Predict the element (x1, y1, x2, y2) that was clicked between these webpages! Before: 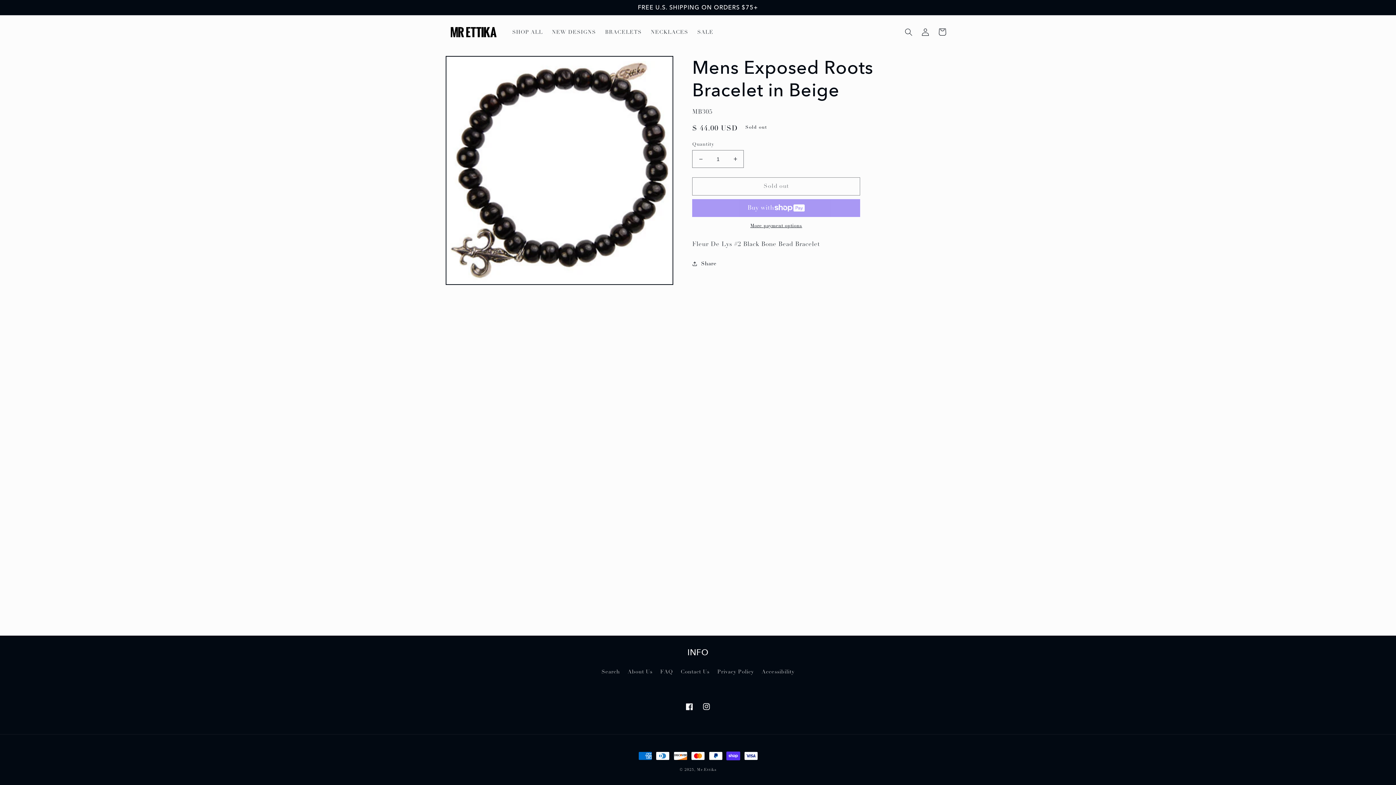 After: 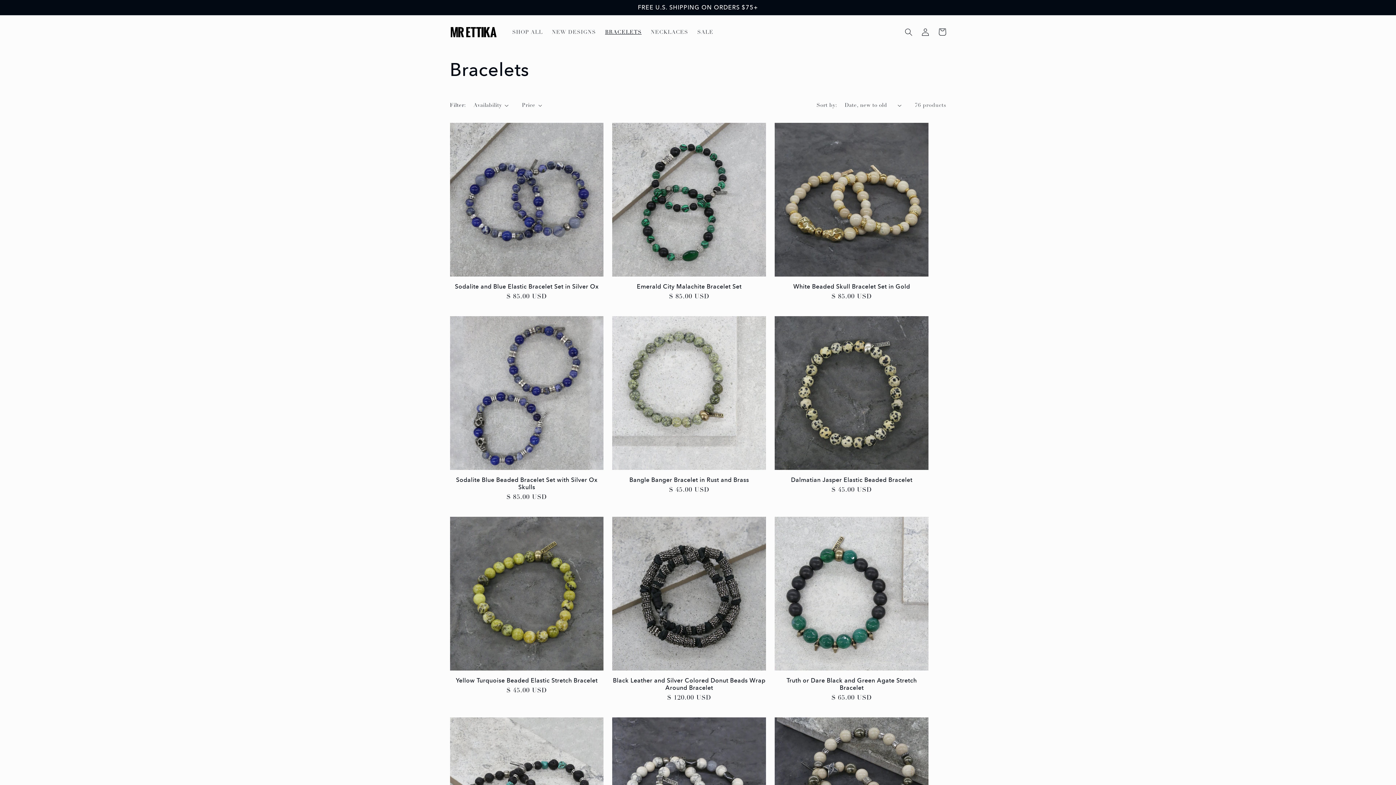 Action: label: BRACELETS bbox: (600, 24, 646, 39)